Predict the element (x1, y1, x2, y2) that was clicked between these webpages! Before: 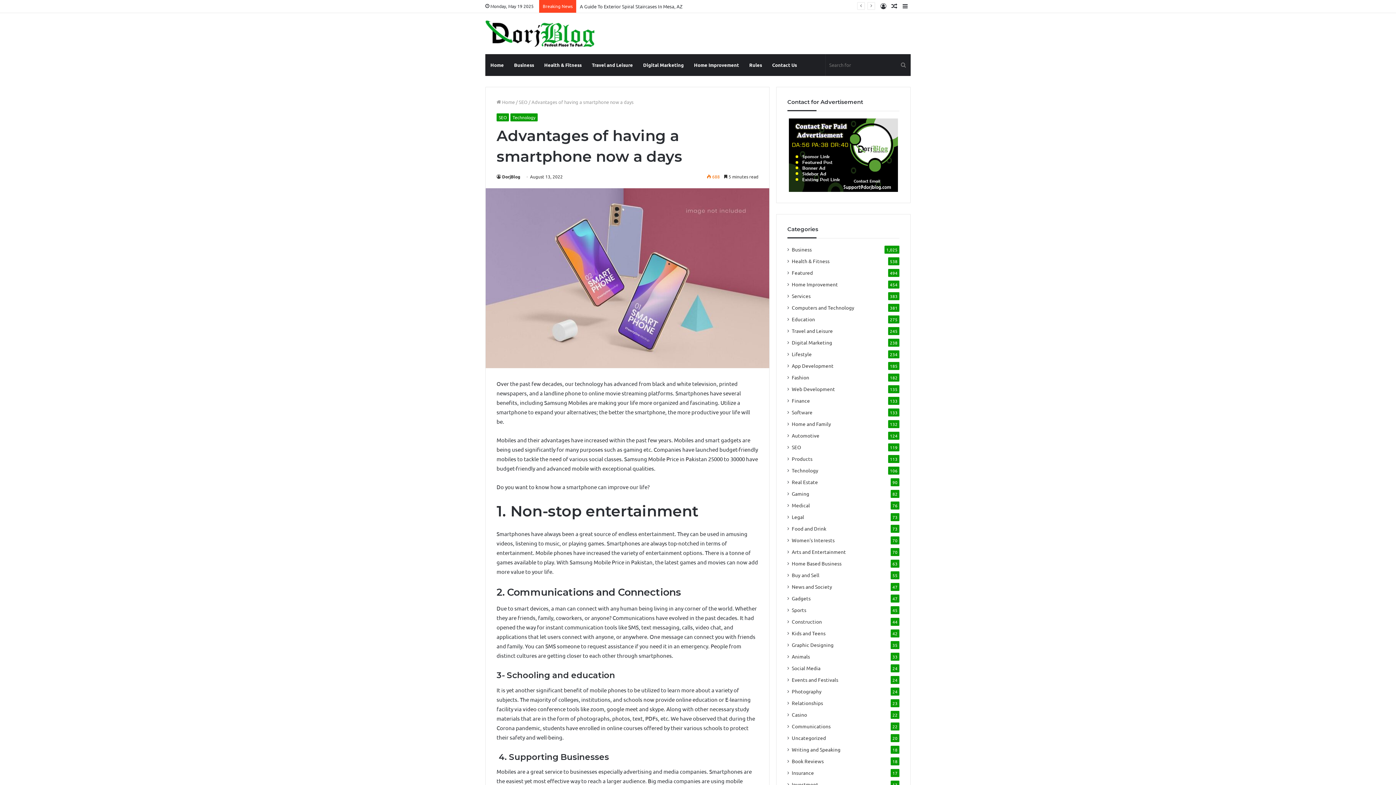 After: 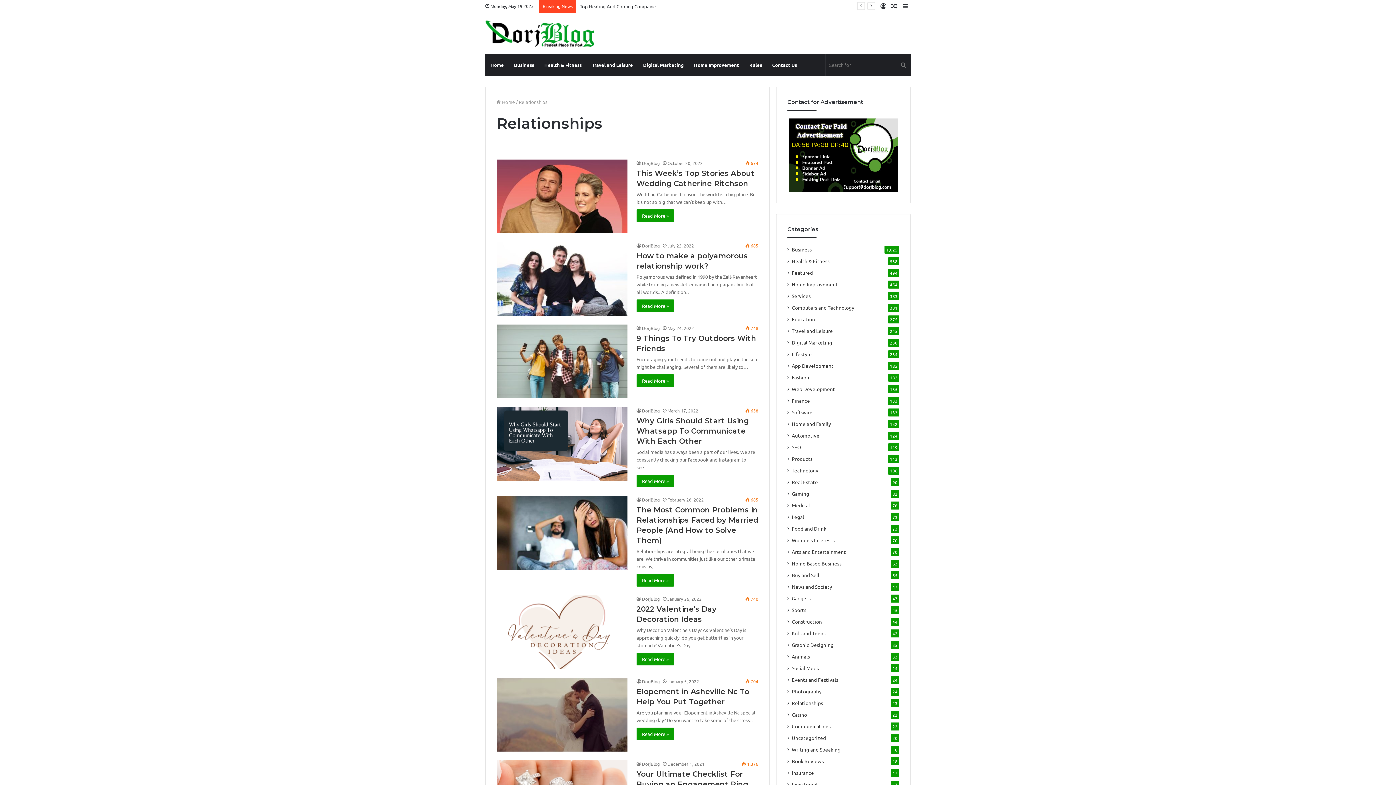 Action: label: Relationships bbox: (792, 699, 823, 707)